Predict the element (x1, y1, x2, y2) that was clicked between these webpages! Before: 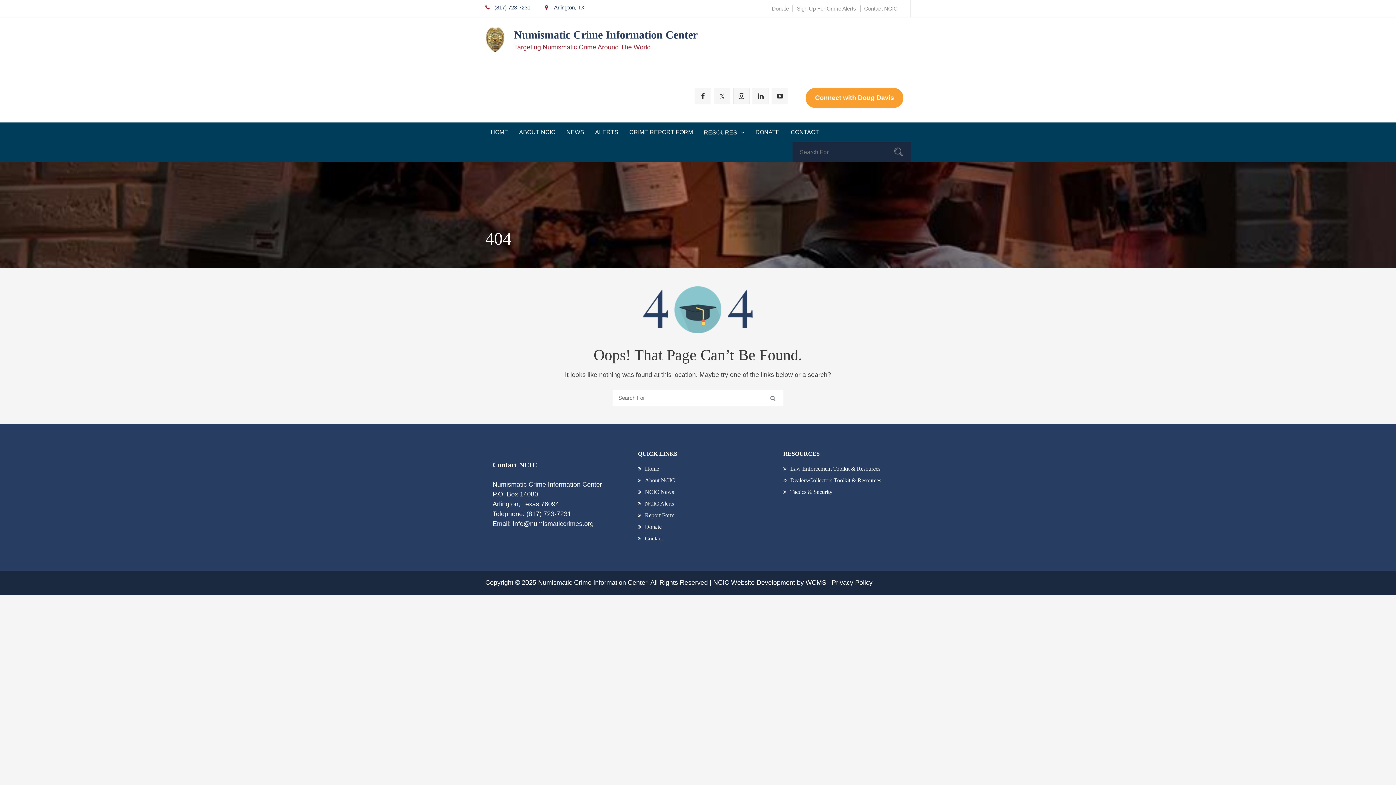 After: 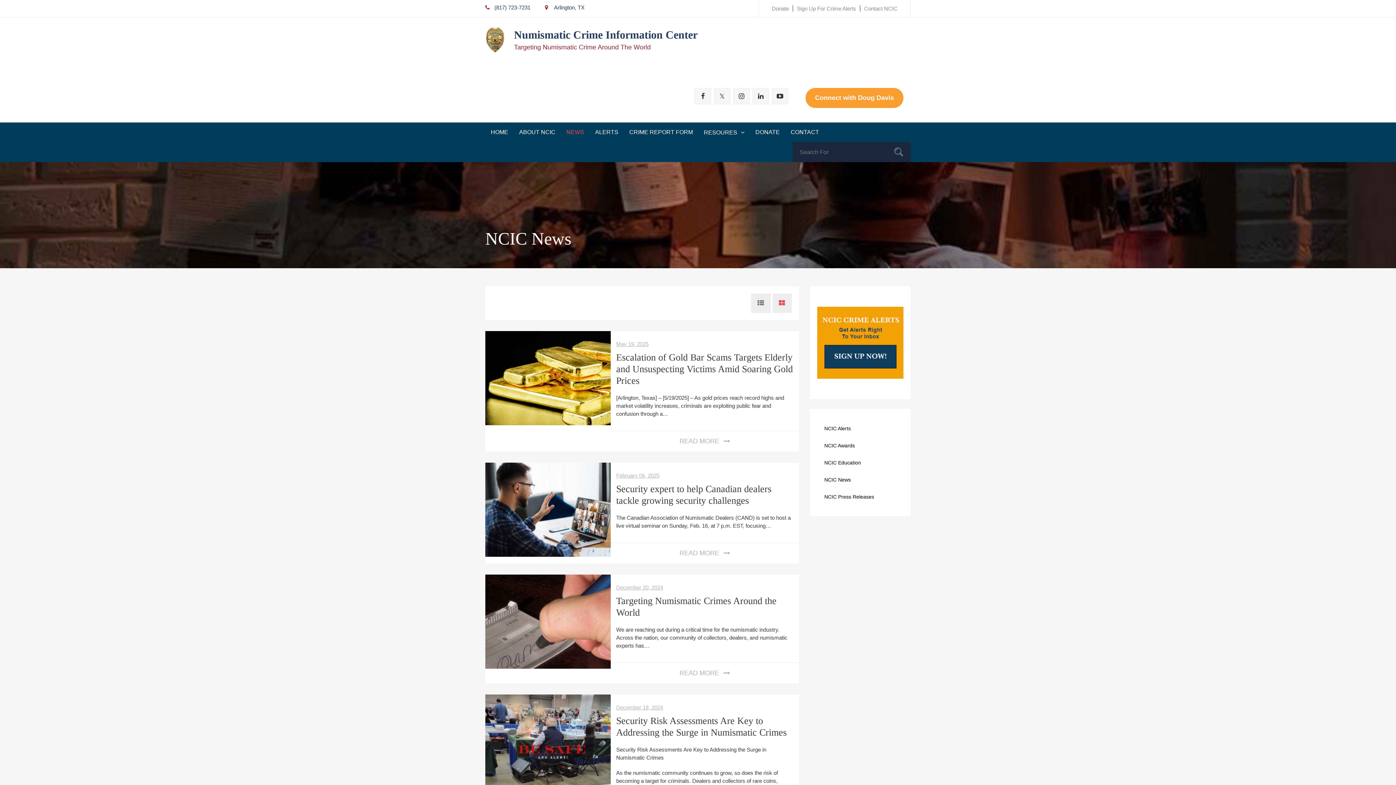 Action: bbox: (638, 489, 674, 495) label: NCIC News